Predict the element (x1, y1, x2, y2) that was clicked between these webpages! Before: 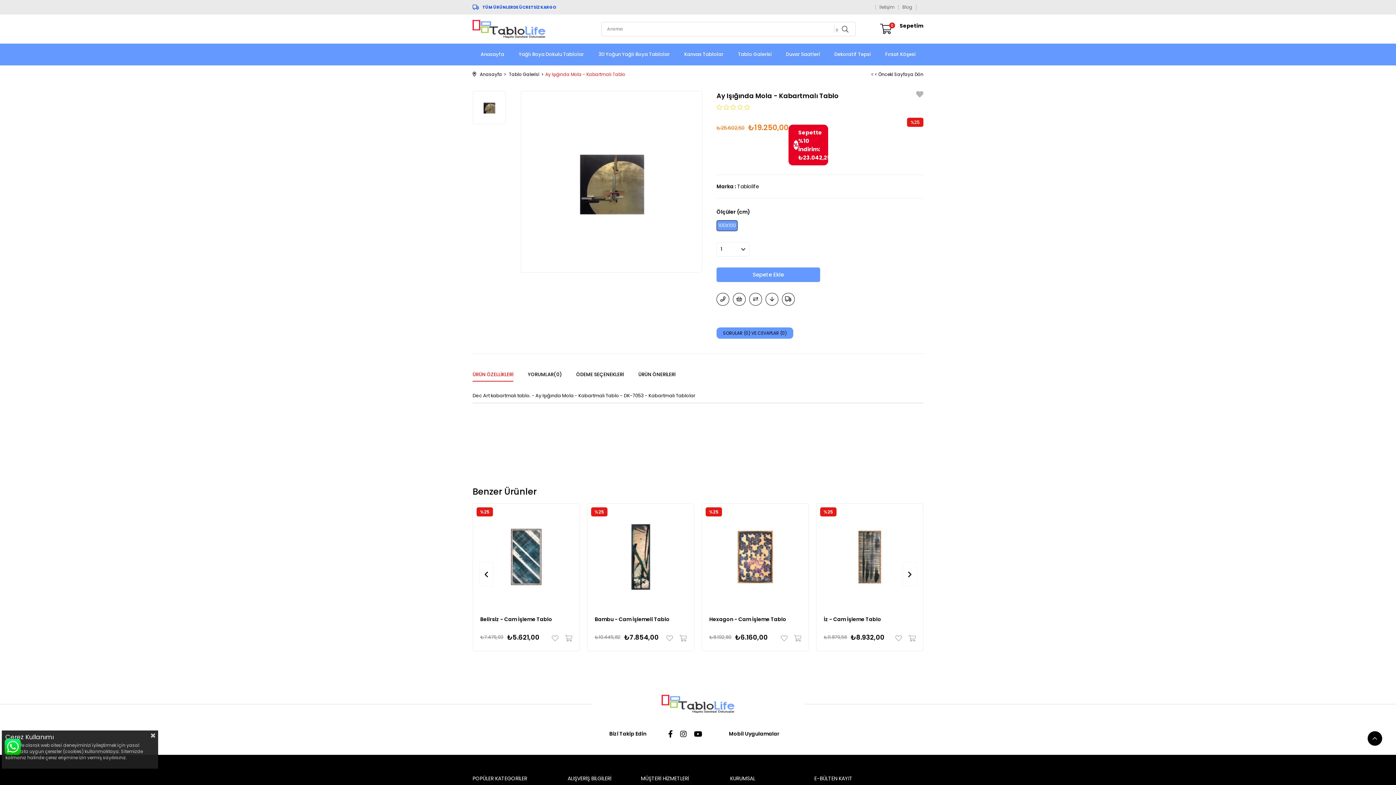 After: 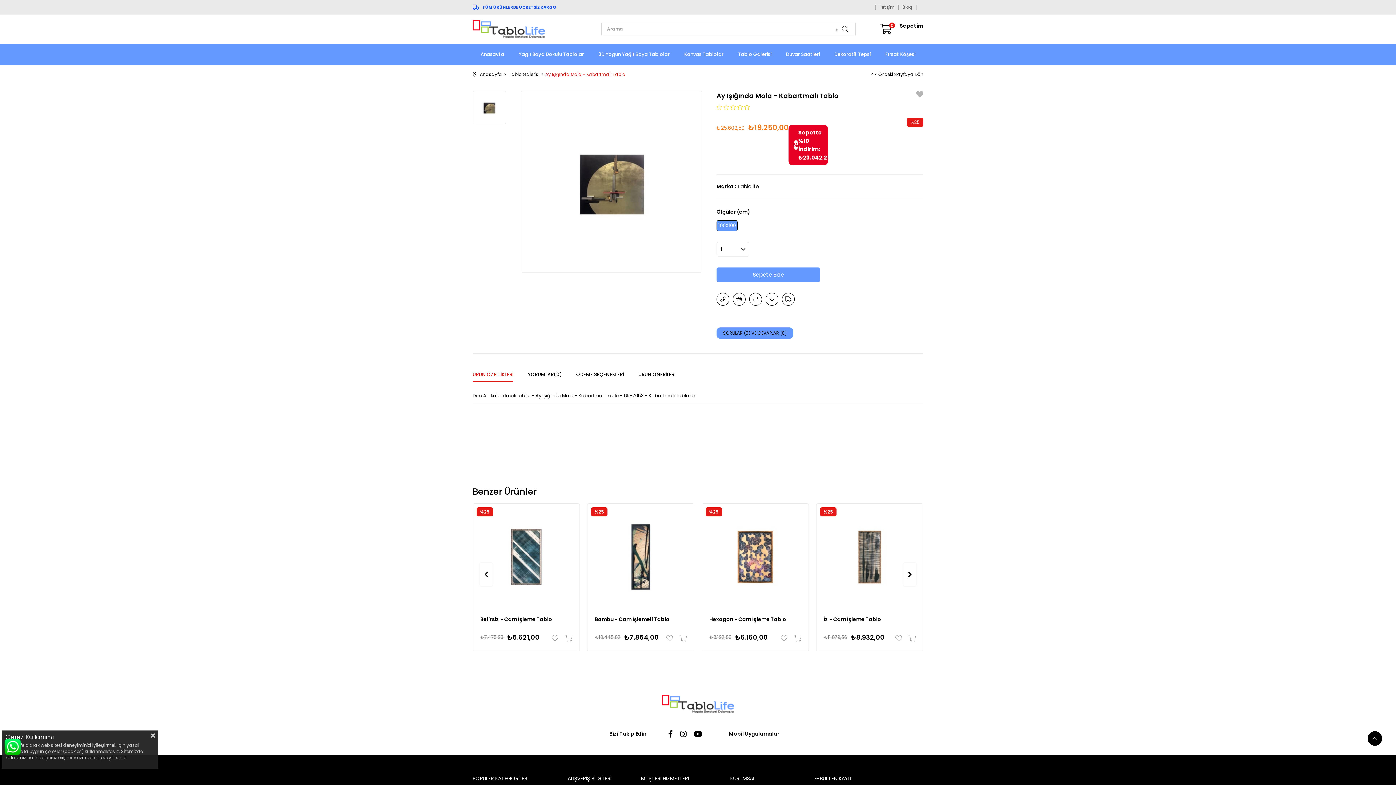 Action: bbox: (592, 695, 804, 713)